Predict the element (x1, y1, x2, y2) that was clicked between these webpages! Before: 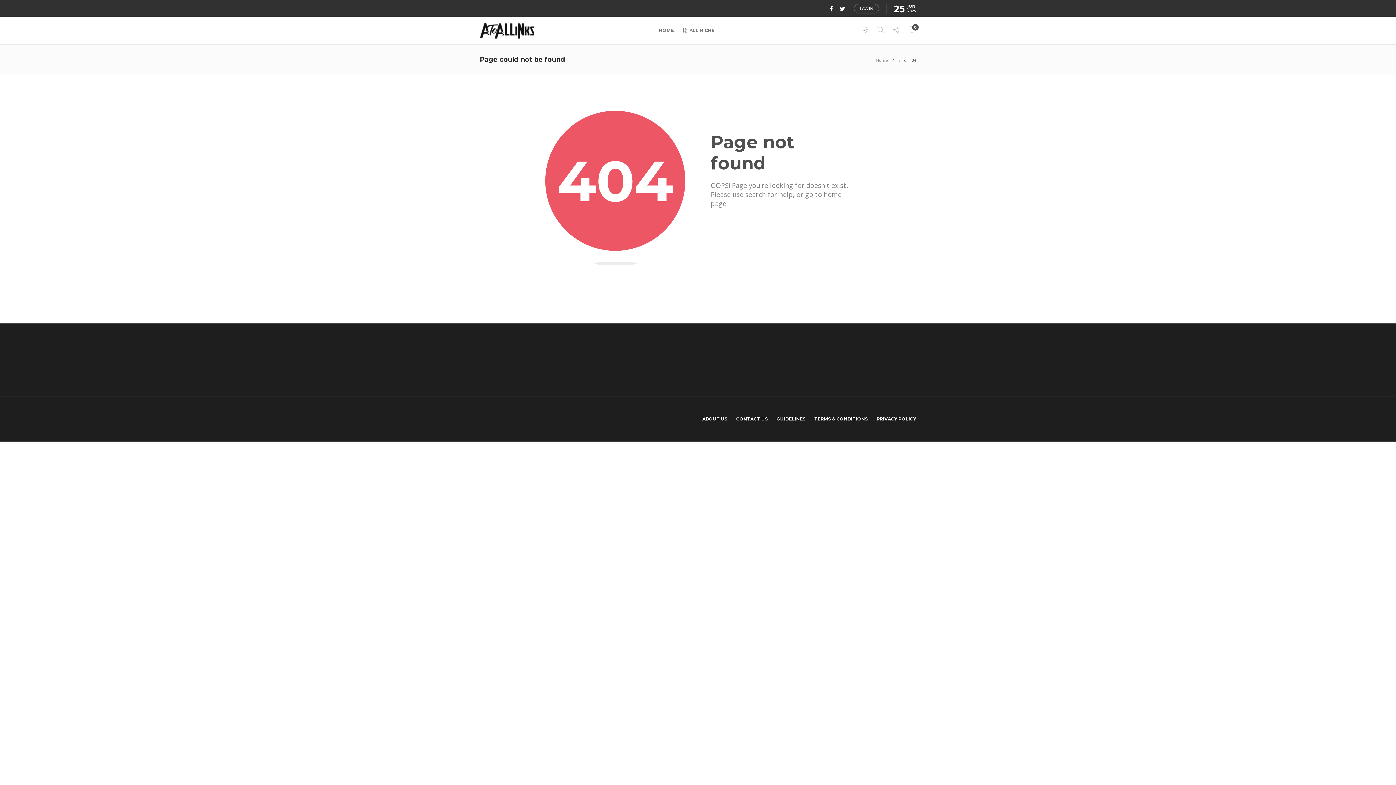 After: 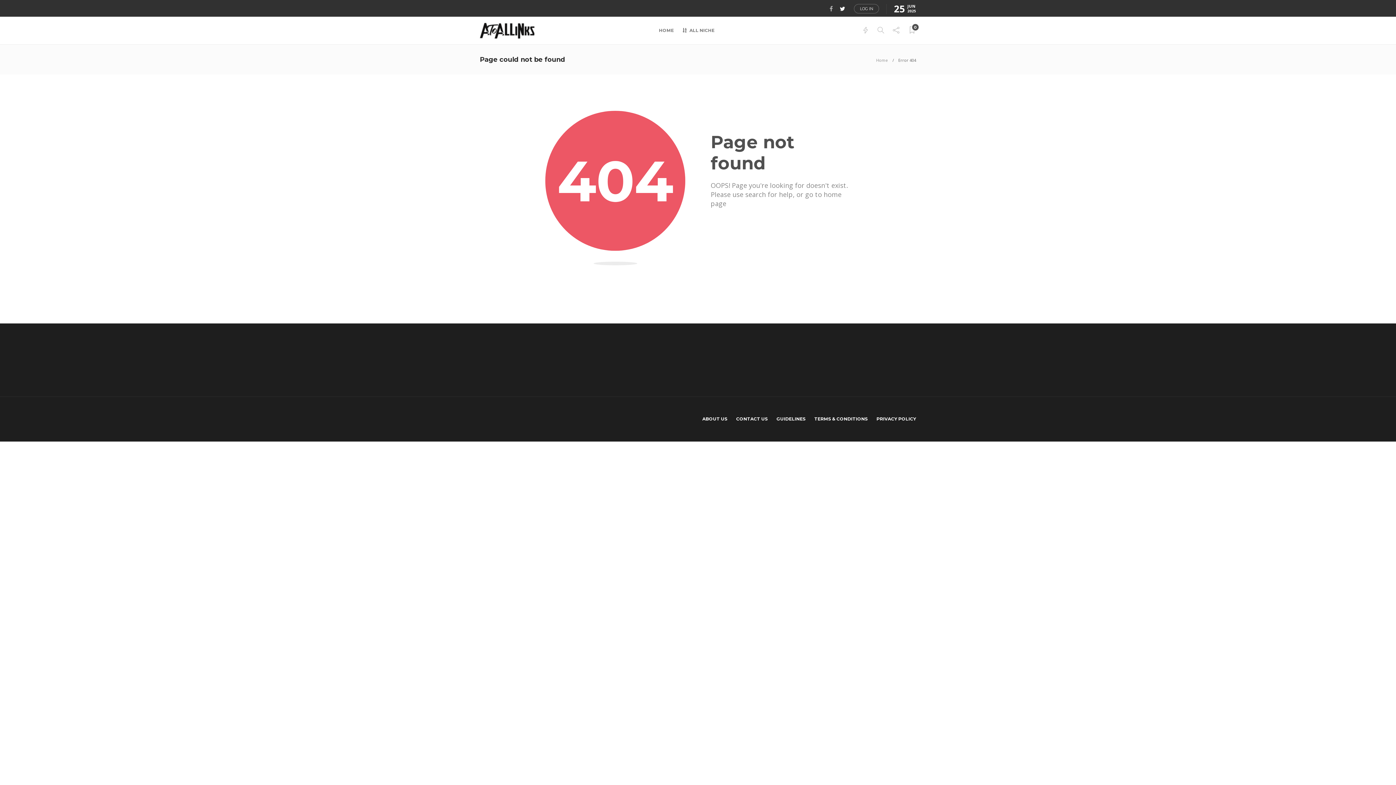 Action: bbox: (824, 4, 834, 12) label:  